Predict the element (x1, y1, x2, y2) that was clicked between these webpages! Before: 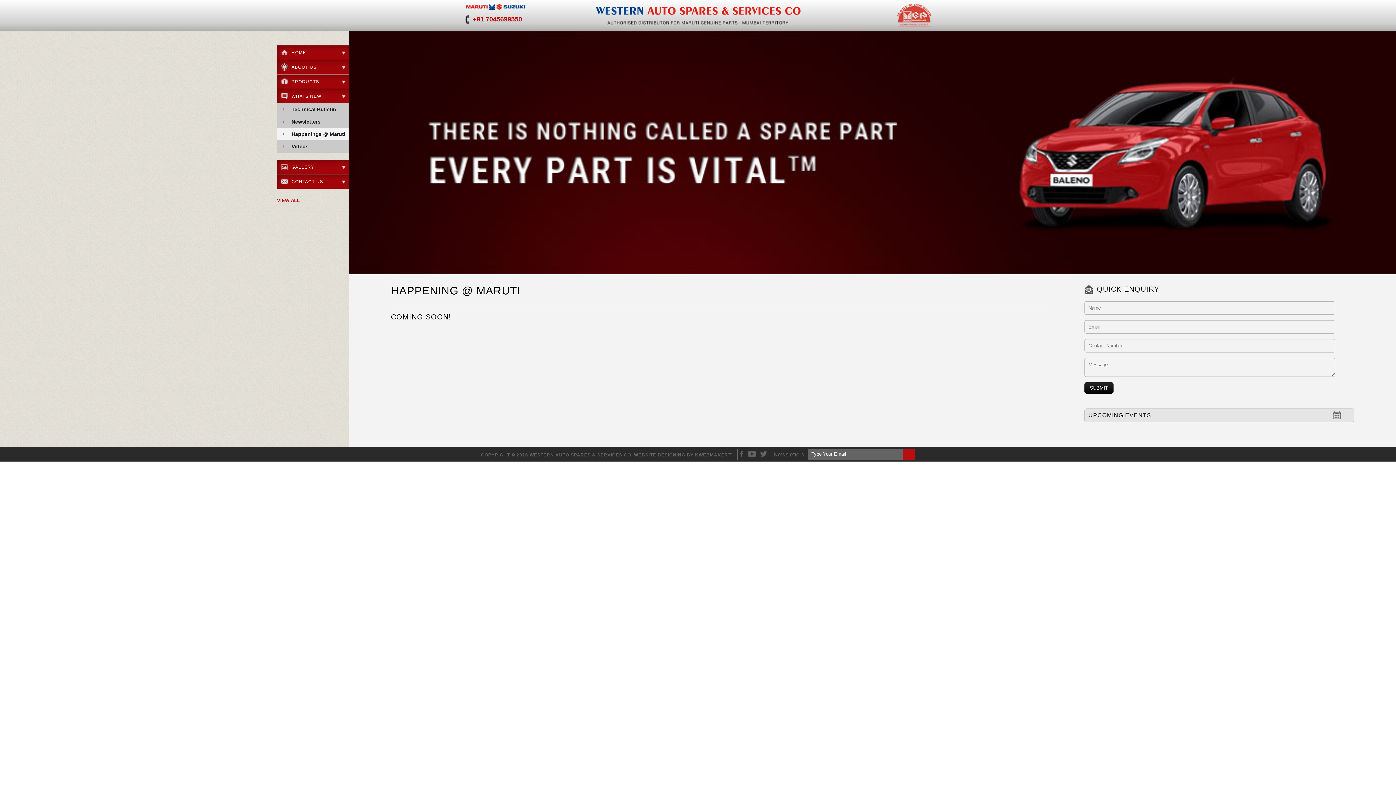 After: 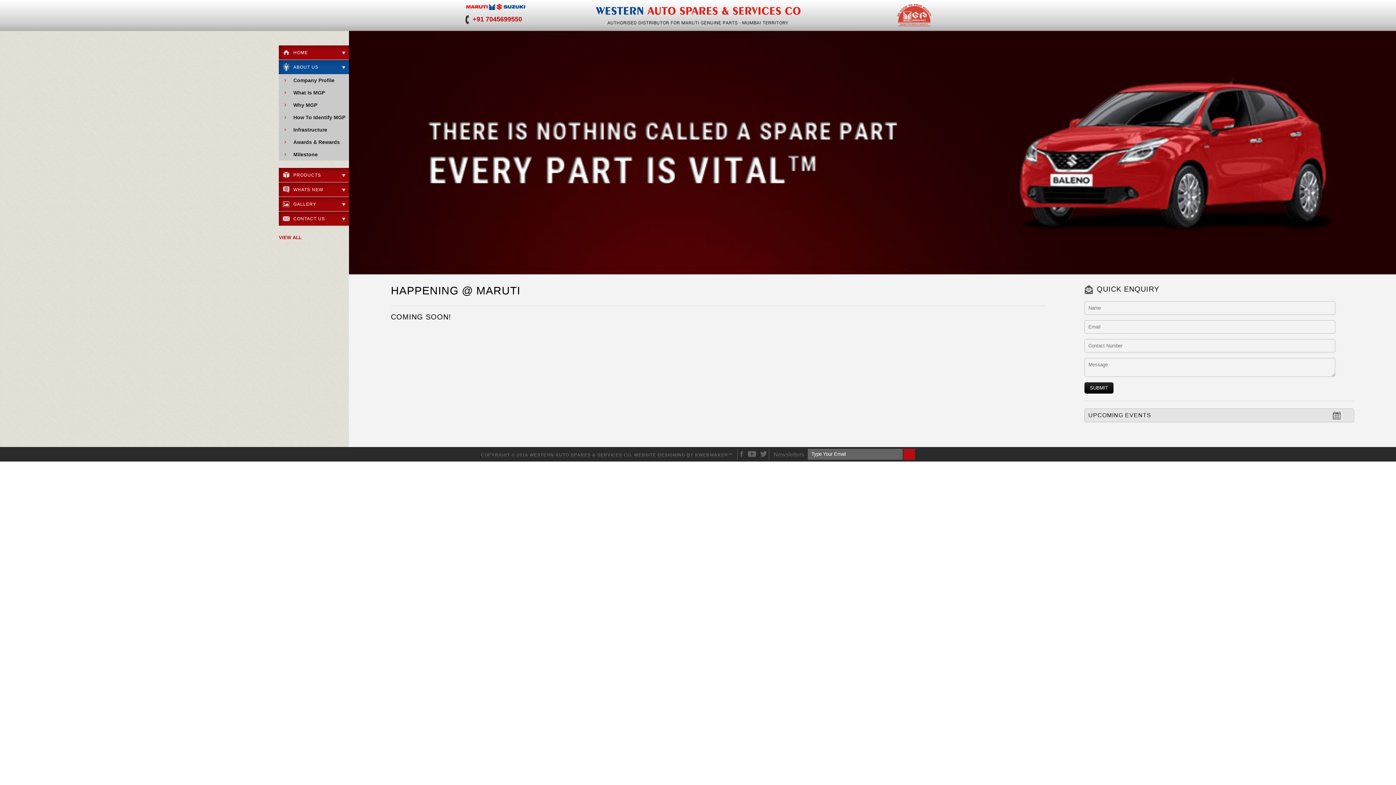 Action: bbox: (277, 59, 349, 74) label: ABOUT US